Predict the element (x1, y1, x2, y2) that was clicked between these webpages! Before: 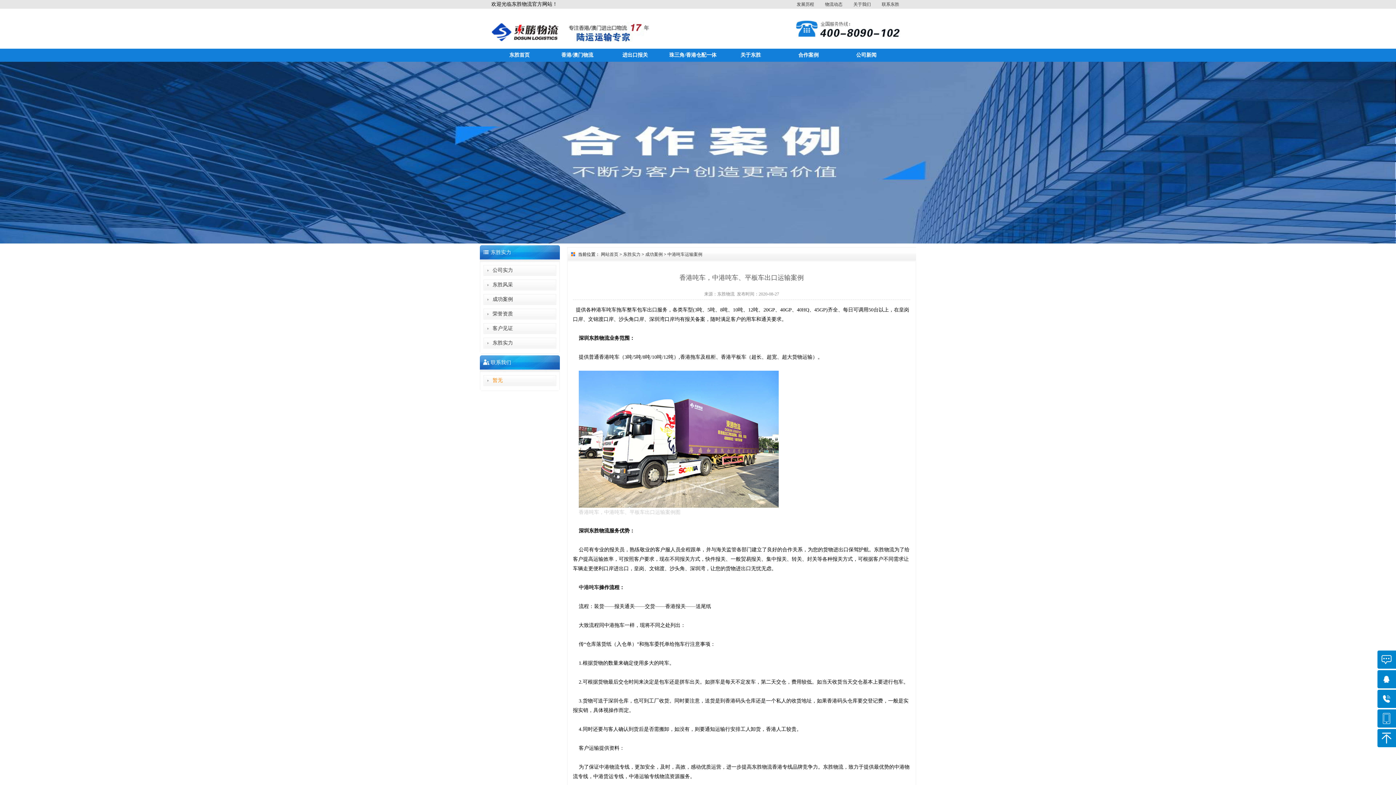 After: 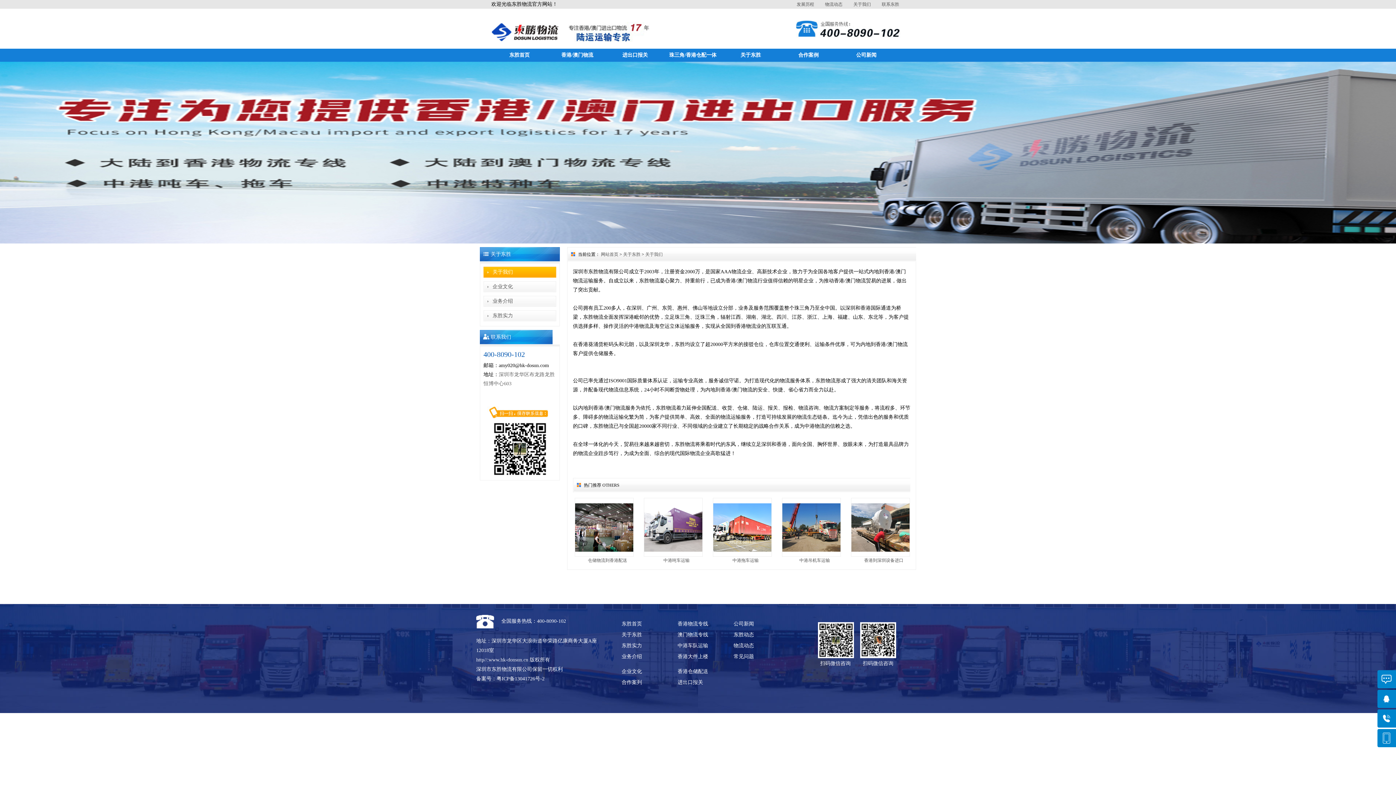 Action: label: 关于东胜 bbox: (722, 48, 779, 61)